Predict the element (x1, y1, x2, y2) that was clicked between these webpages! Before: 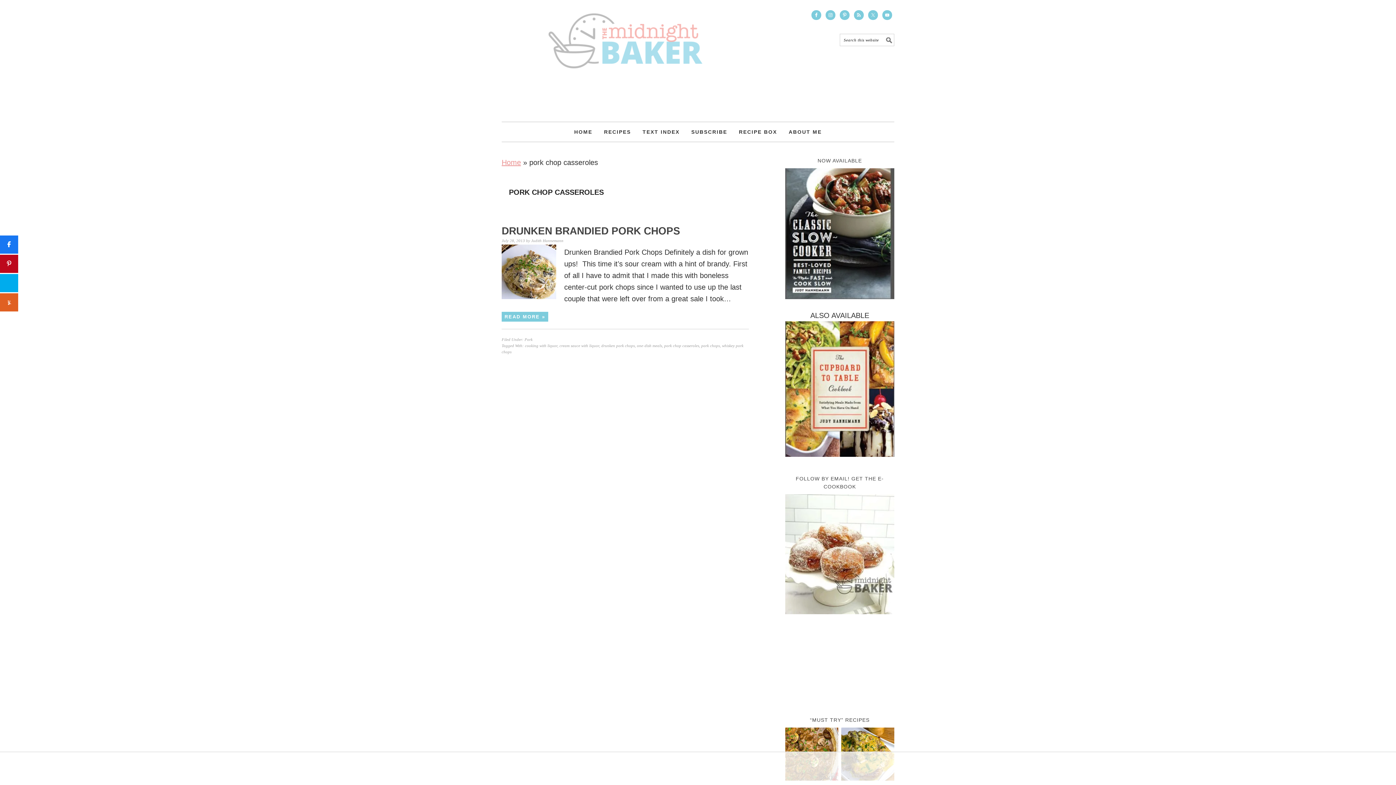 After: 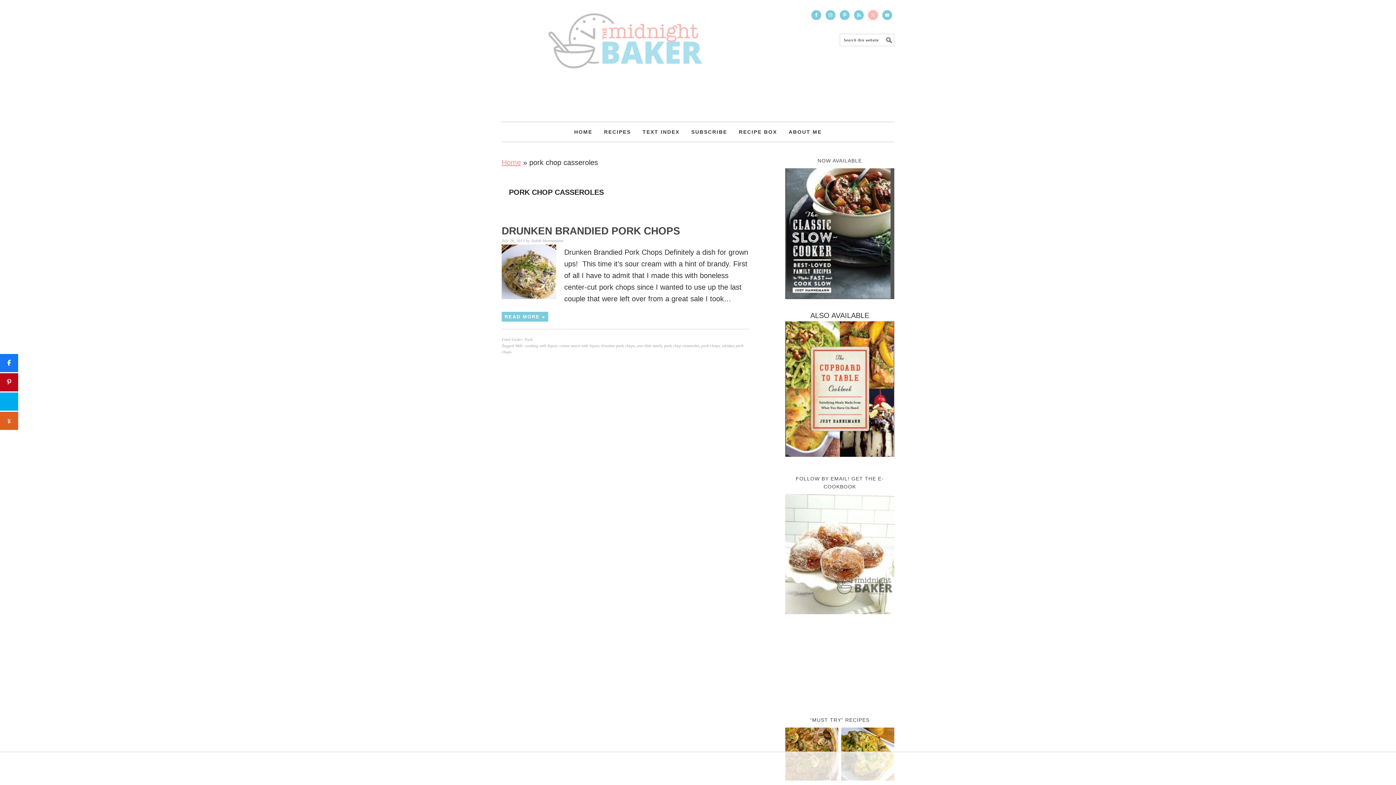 Action: bbox: (868, 10, 878, 20)